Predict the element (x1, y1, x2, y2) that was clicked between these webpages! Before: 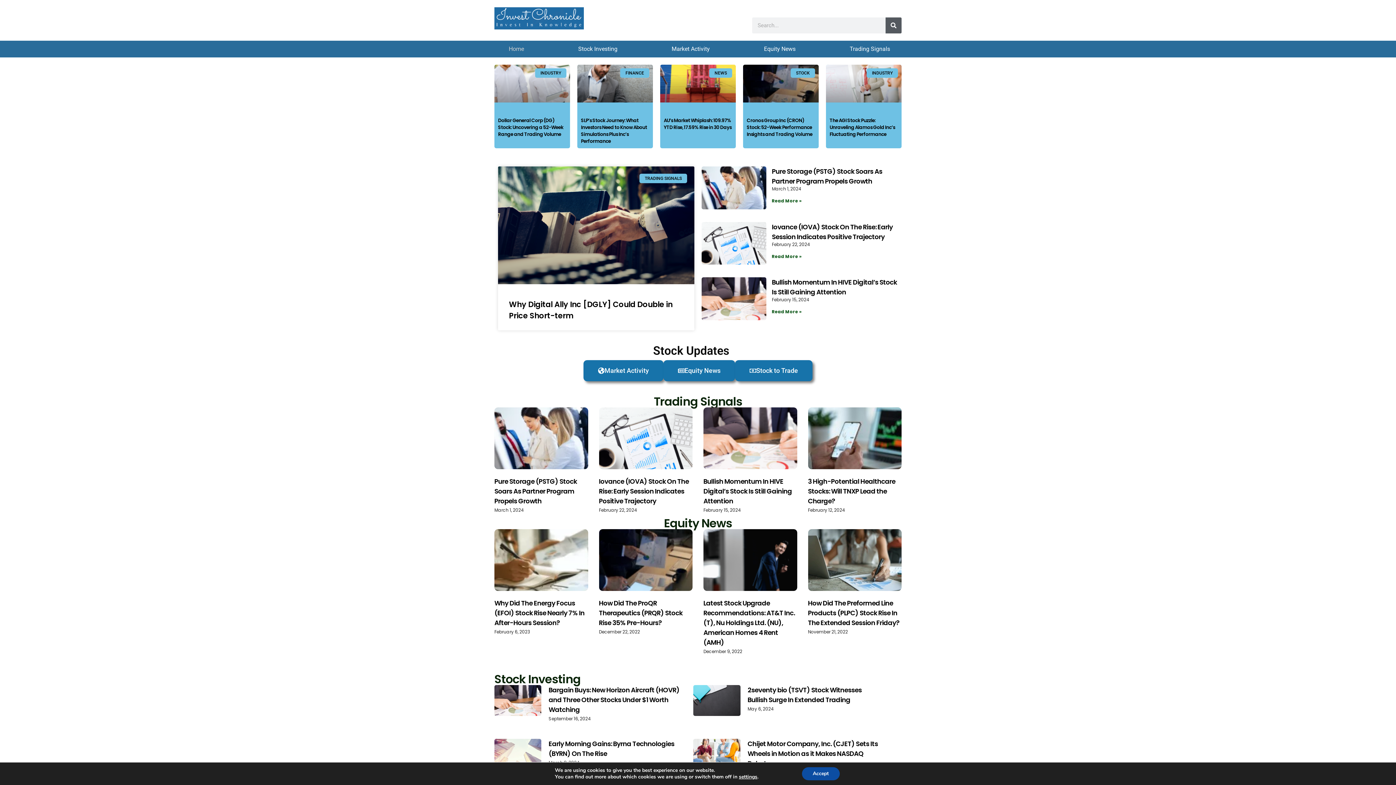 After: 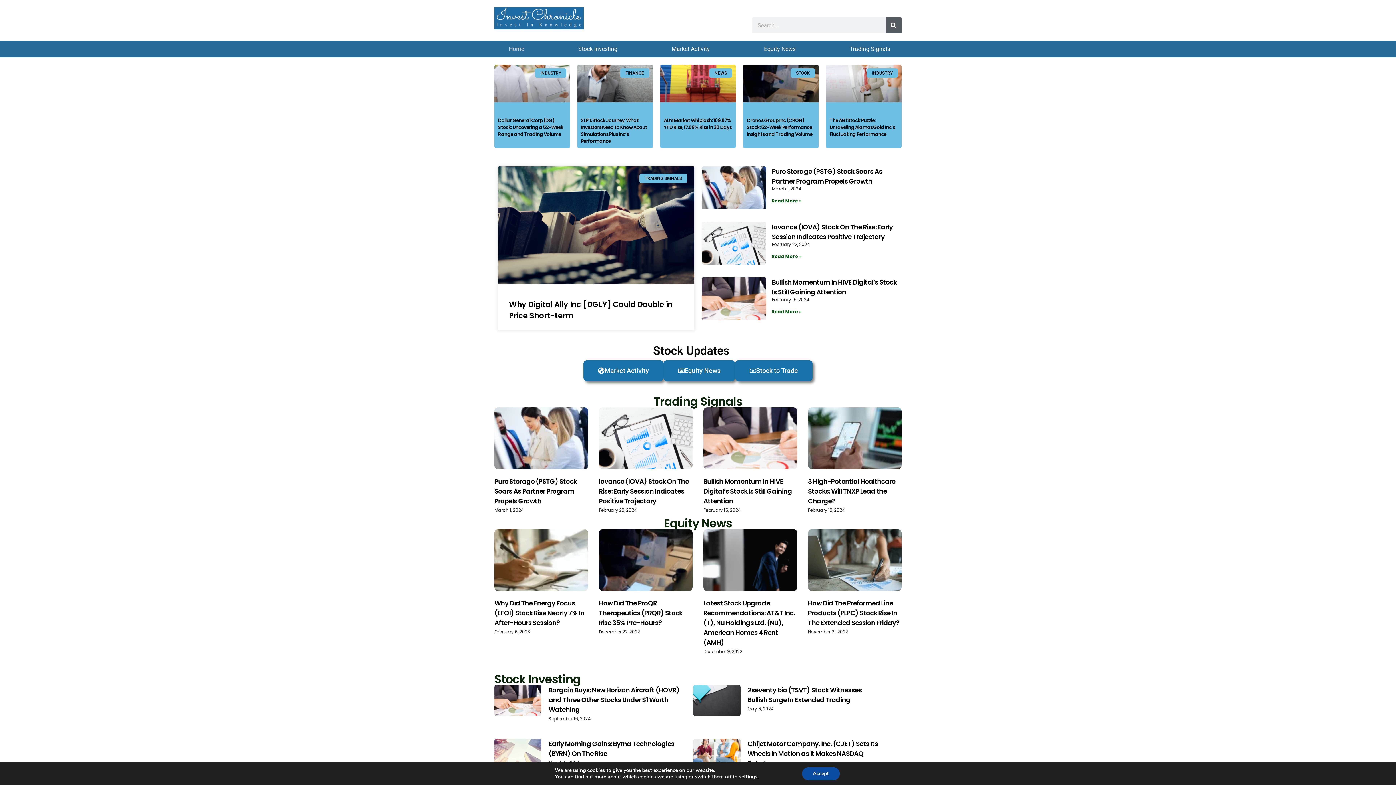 Action: bbox: (703, 477, 792, 505) label: Bullish Momentum In HIVE Digital’s Stock Is Still Gaining Attention